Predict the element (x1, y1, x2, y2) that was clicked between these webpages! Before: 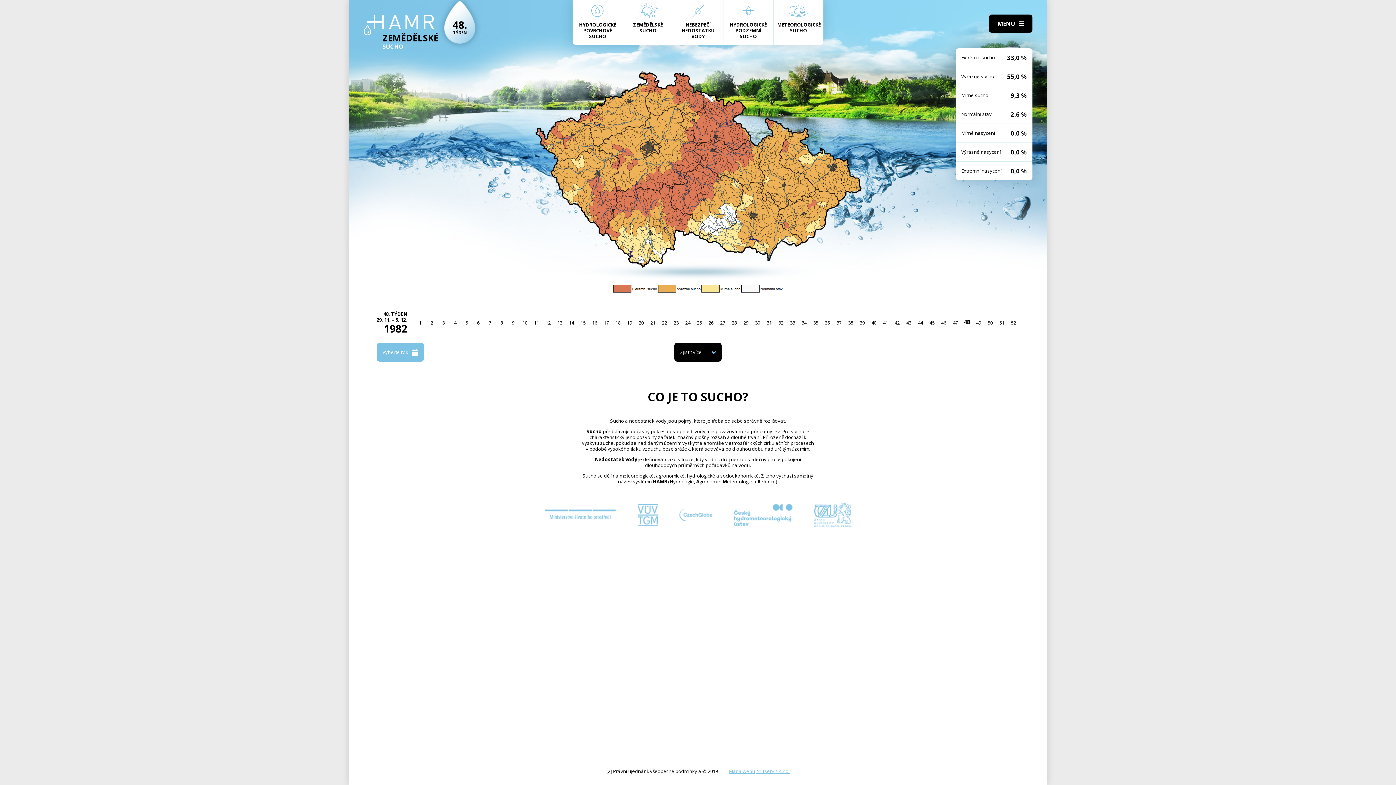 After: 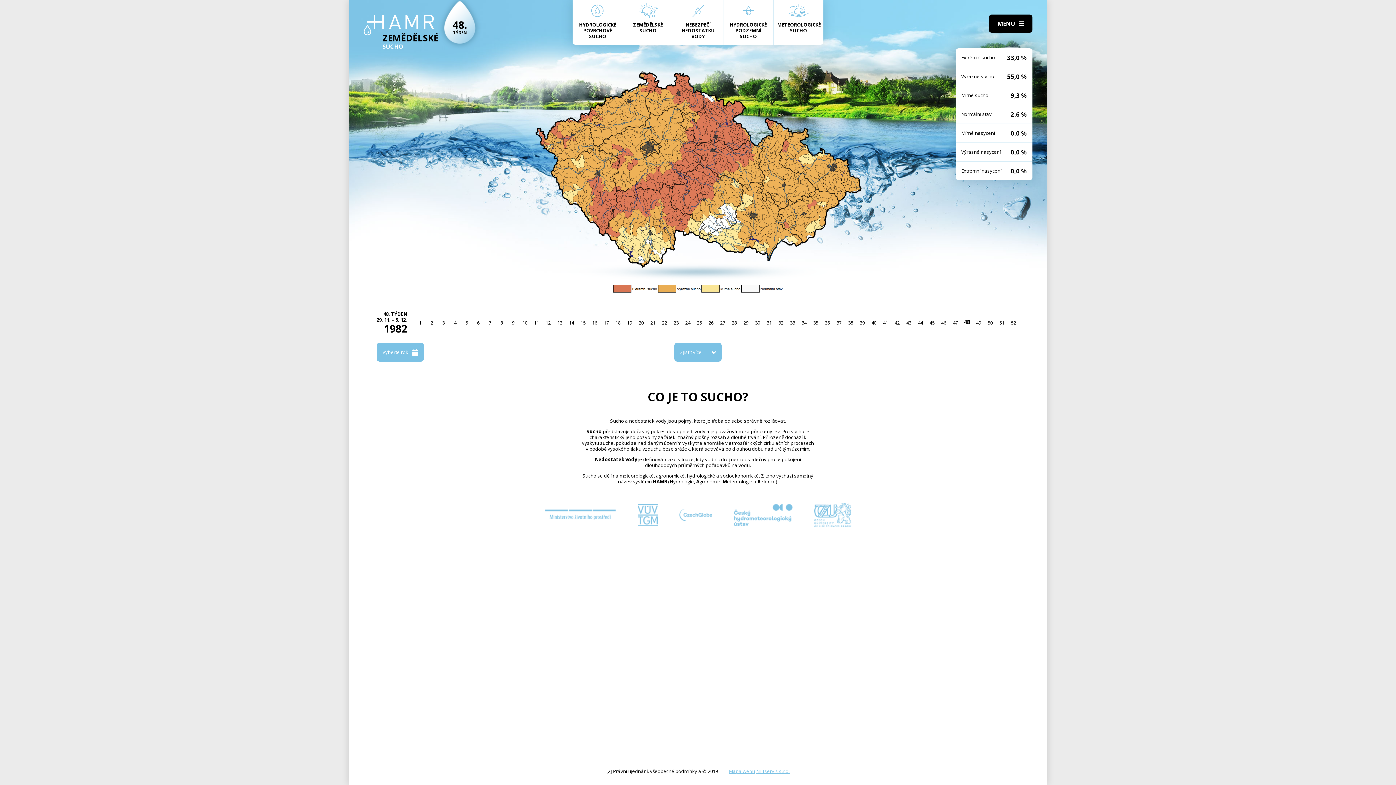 Action: bbox: (674, 343, 721, 361) label: Zjistit více